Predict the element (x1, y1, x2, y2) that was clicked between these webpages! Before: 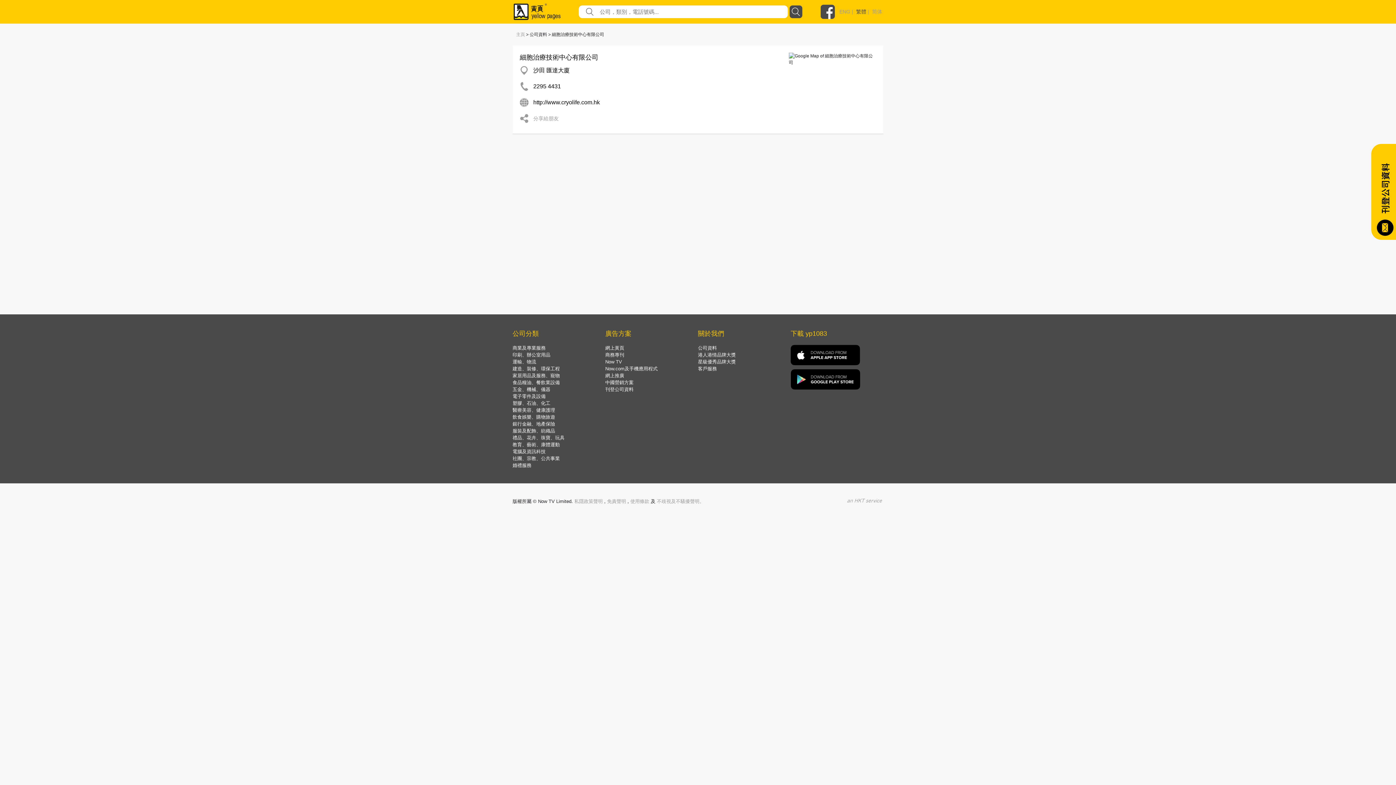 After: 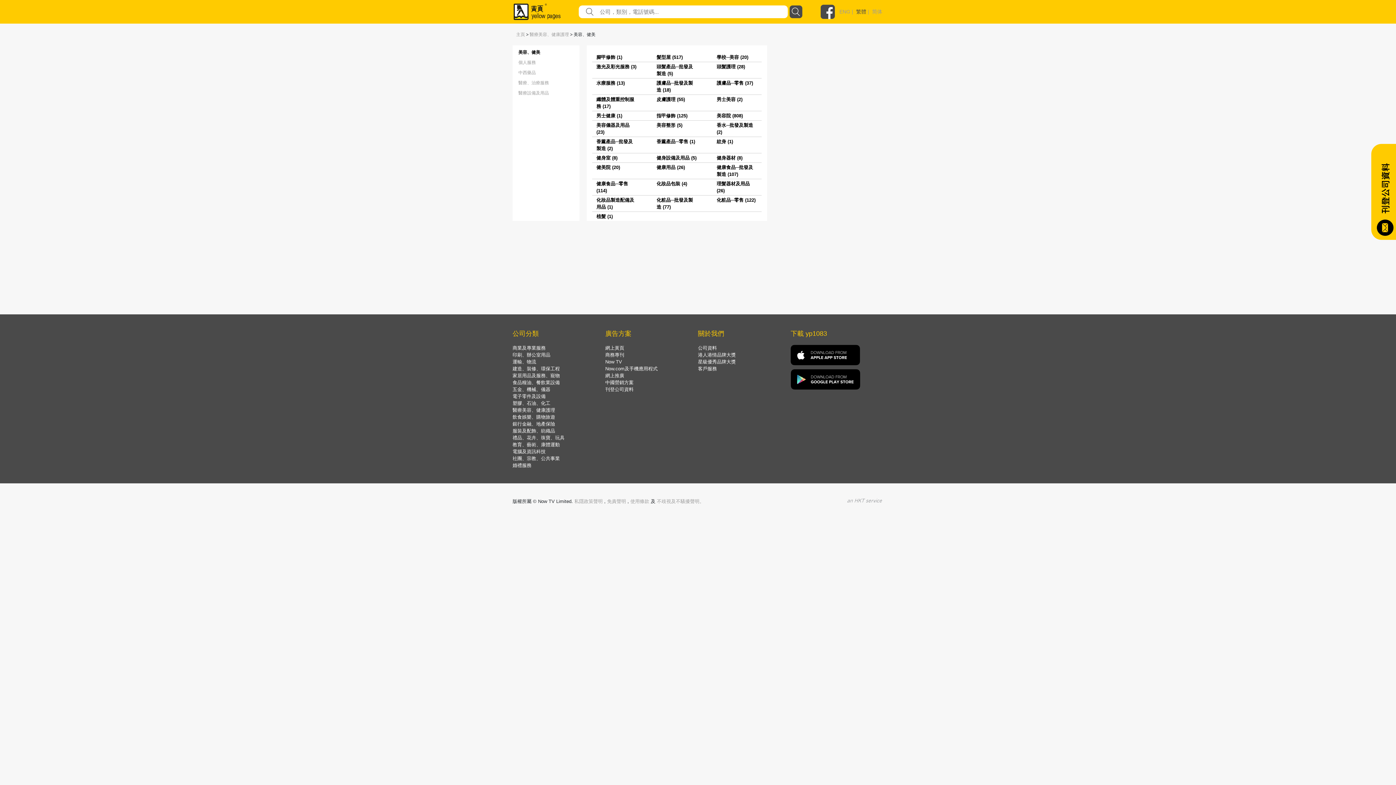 Action: bbox: (512, 407, 555, 413) label: 醫療美容、健康護理